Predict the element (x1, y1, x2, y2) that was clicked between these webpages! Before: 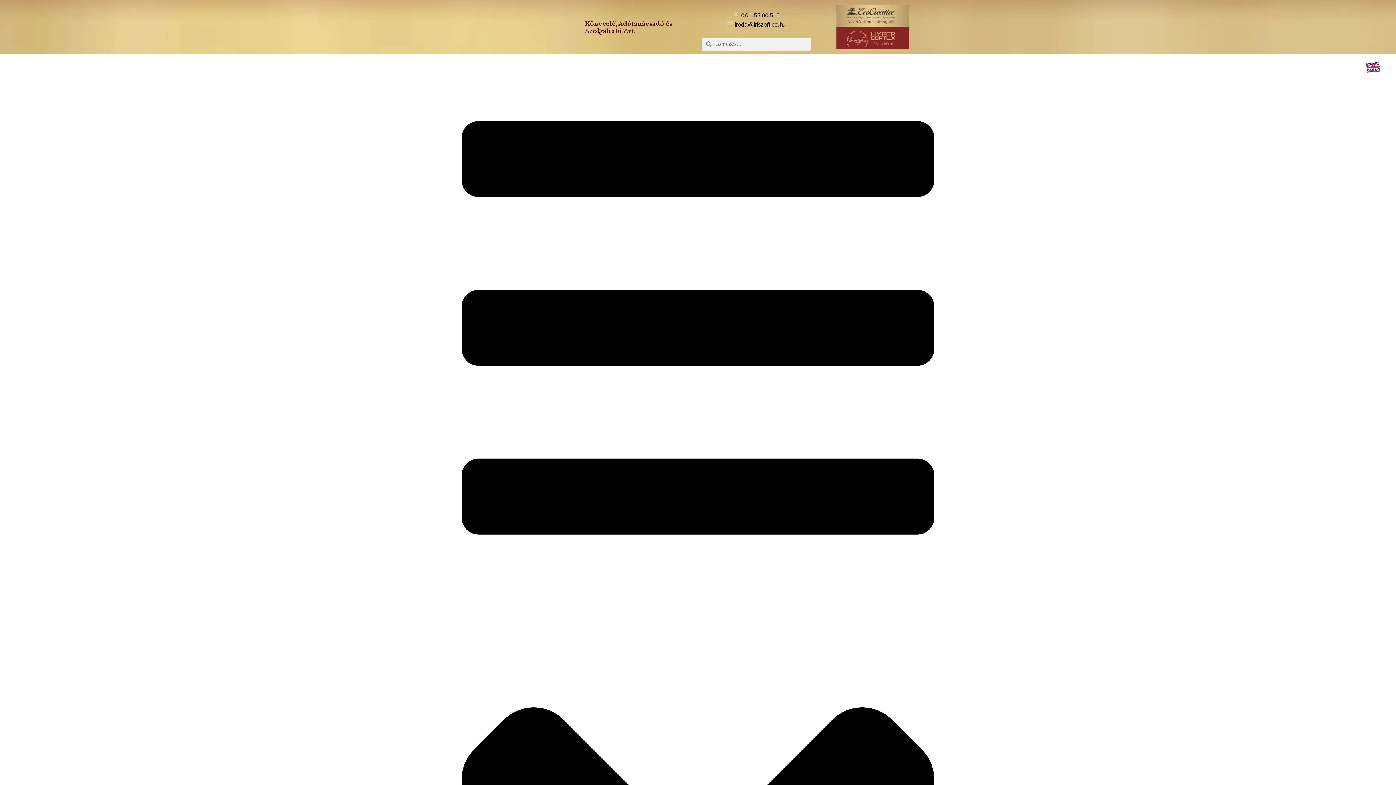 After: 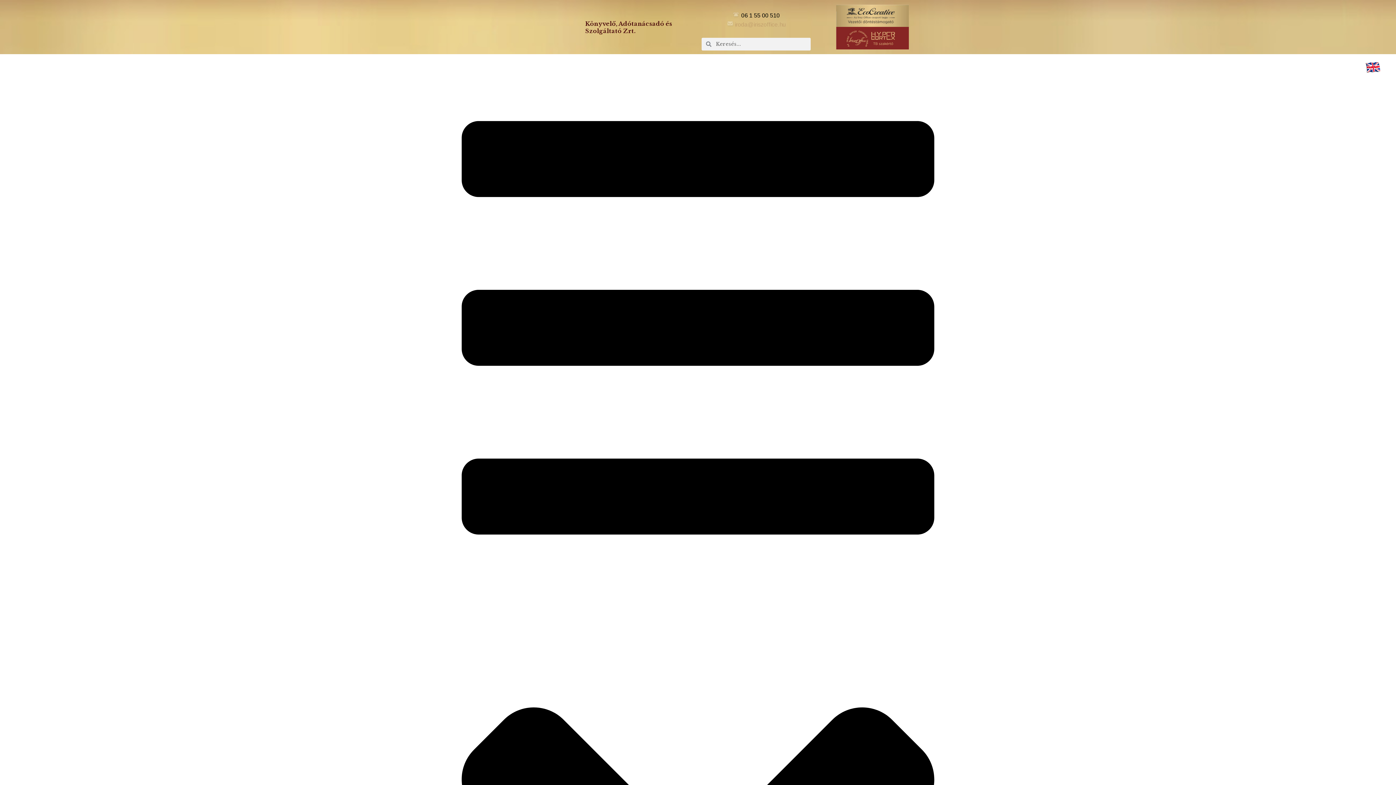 Action: bbox: (727, 21, 785, 27) label:  iroda@iriszoffice.hu